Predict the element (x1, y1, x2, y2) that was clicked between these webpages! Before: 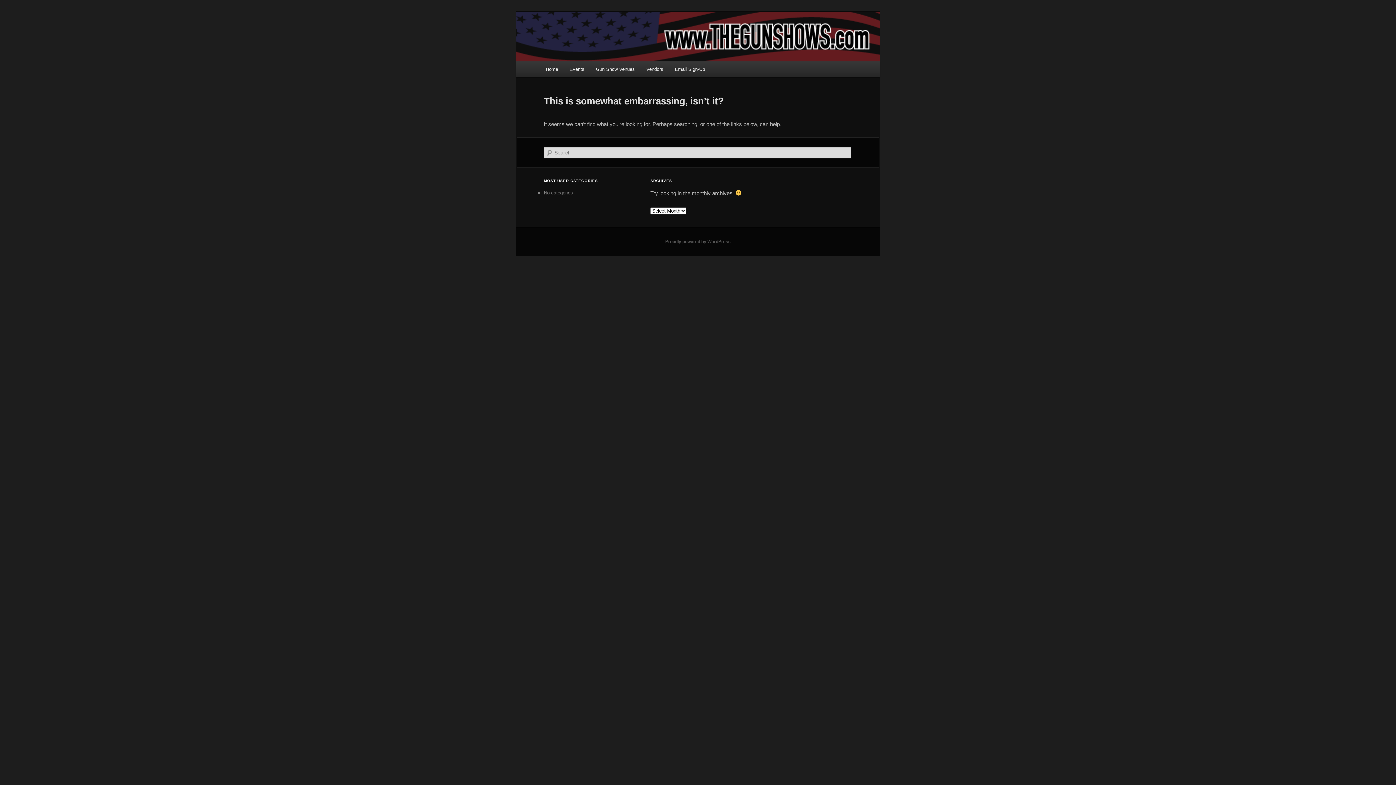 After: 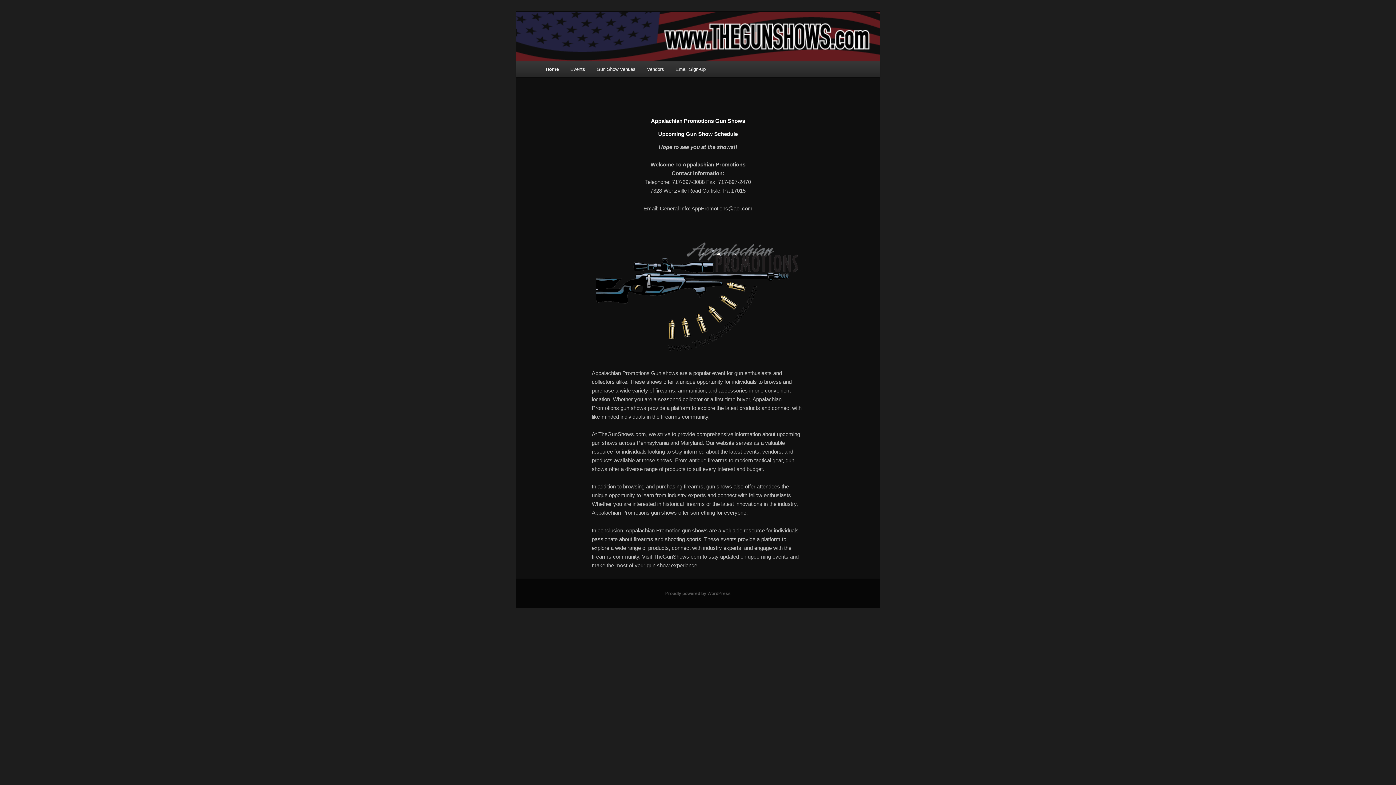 Action: bbox: (516, 11, 880, 61)